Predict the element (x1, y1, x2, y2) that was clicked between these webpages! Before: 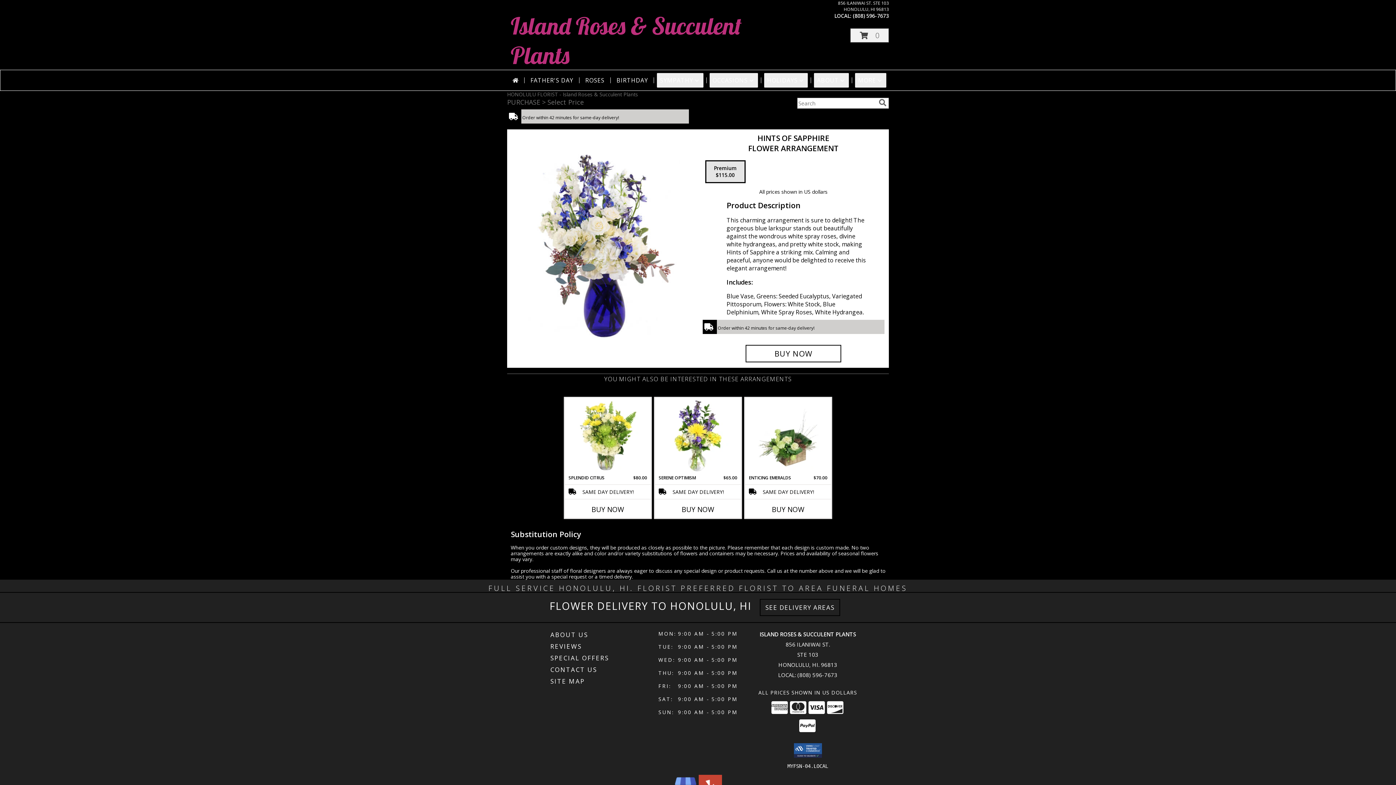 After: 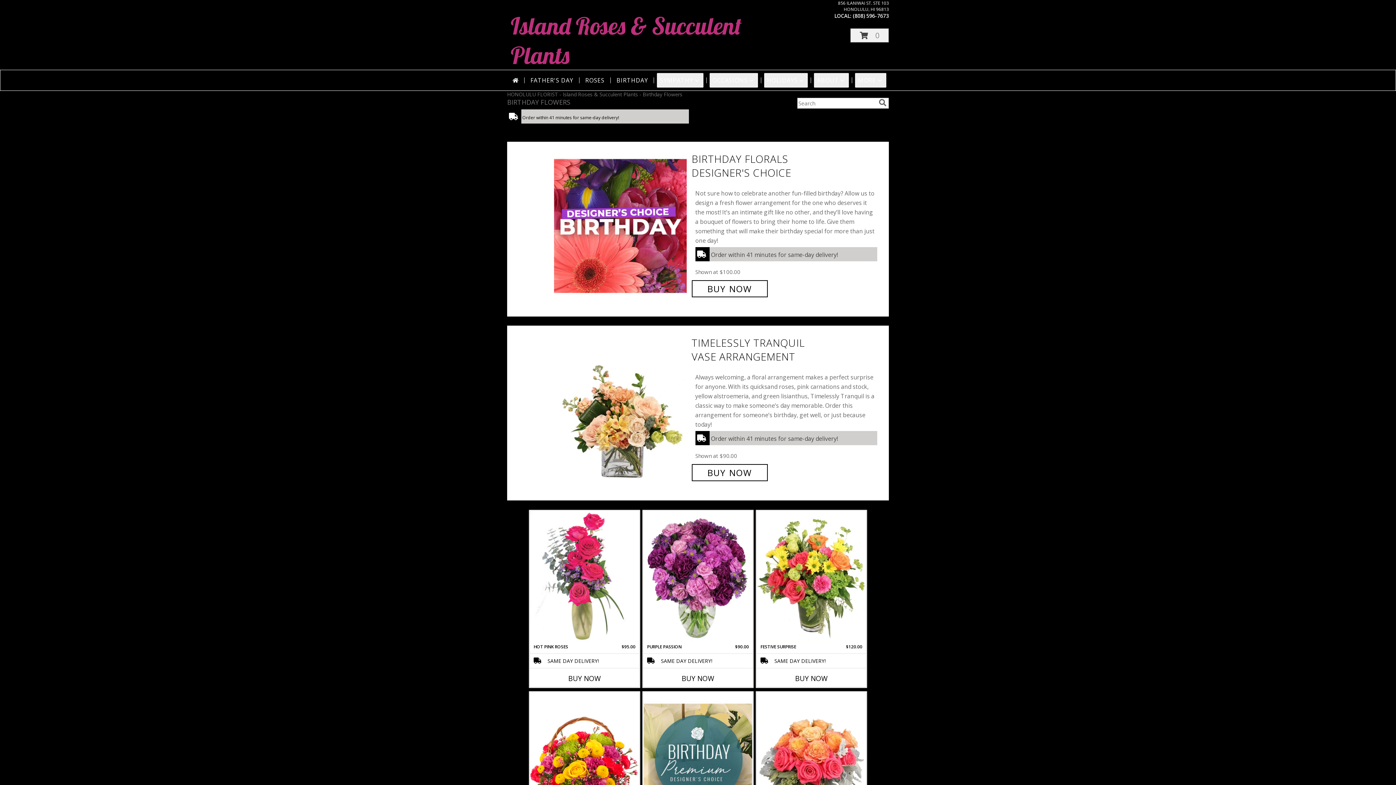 Action: bbox: (613, 73, 651, 87) label: BIRTHDAY